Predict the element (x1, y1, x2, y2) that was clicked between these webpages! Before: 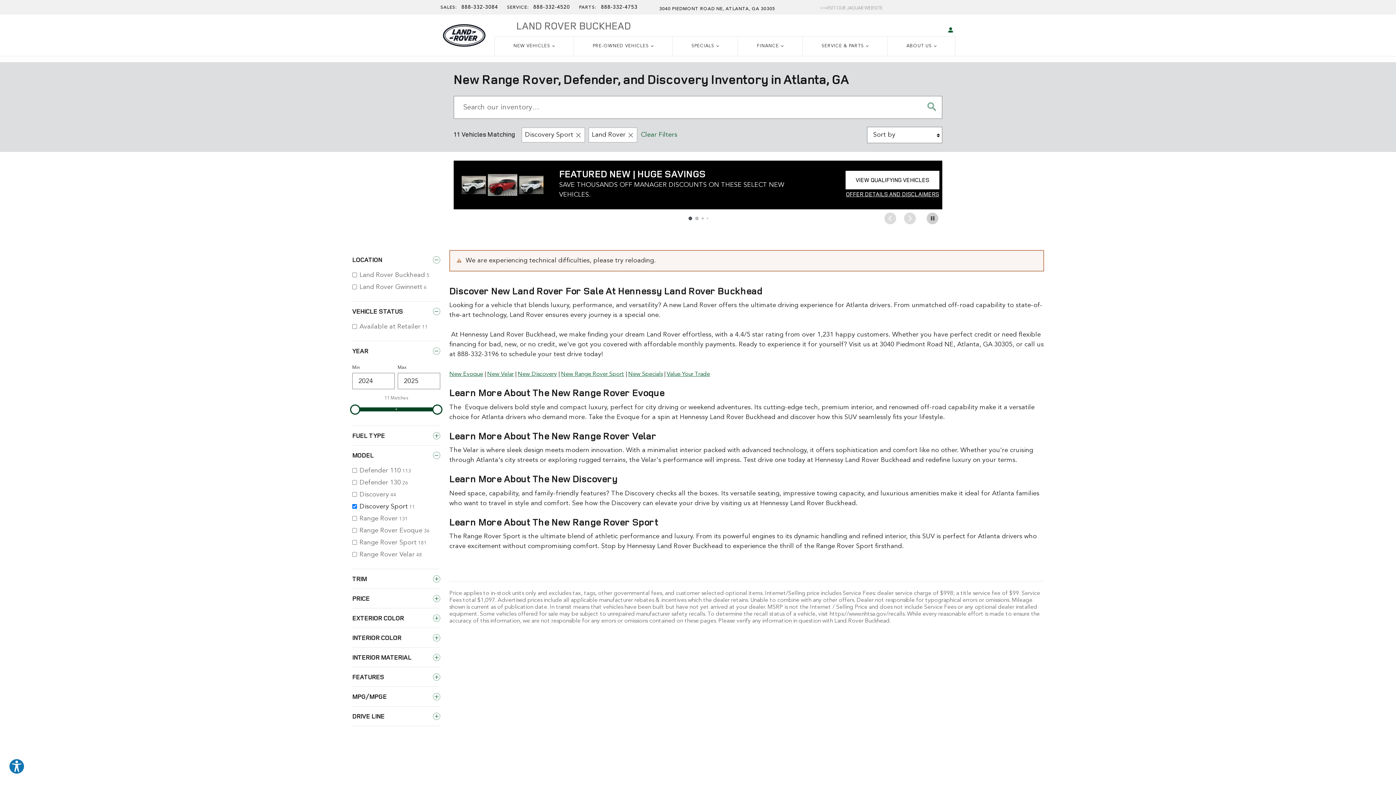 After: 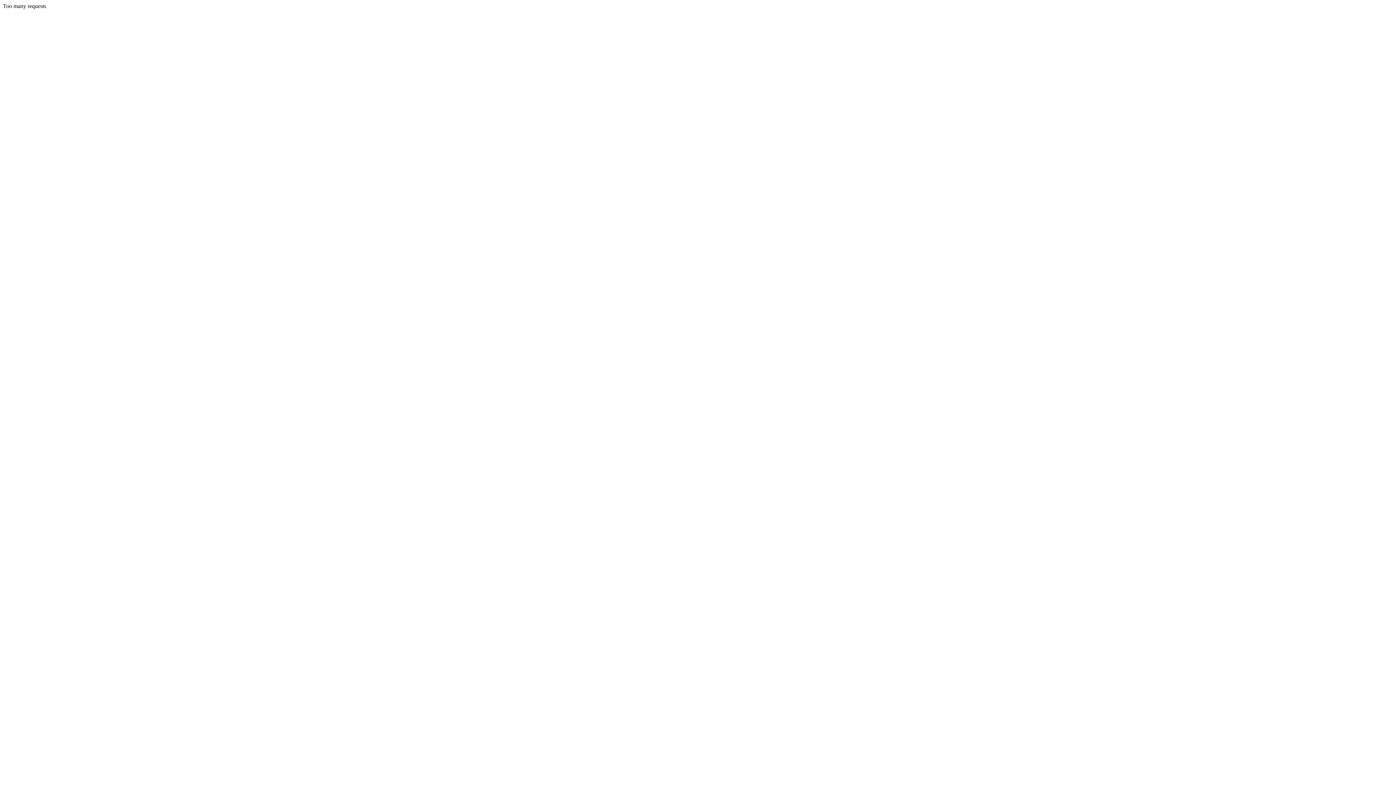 Action: bbox: (659, 6, 775, 11) label: 3040 PIEDMONT ROAD NEATLANTA, GA 30305